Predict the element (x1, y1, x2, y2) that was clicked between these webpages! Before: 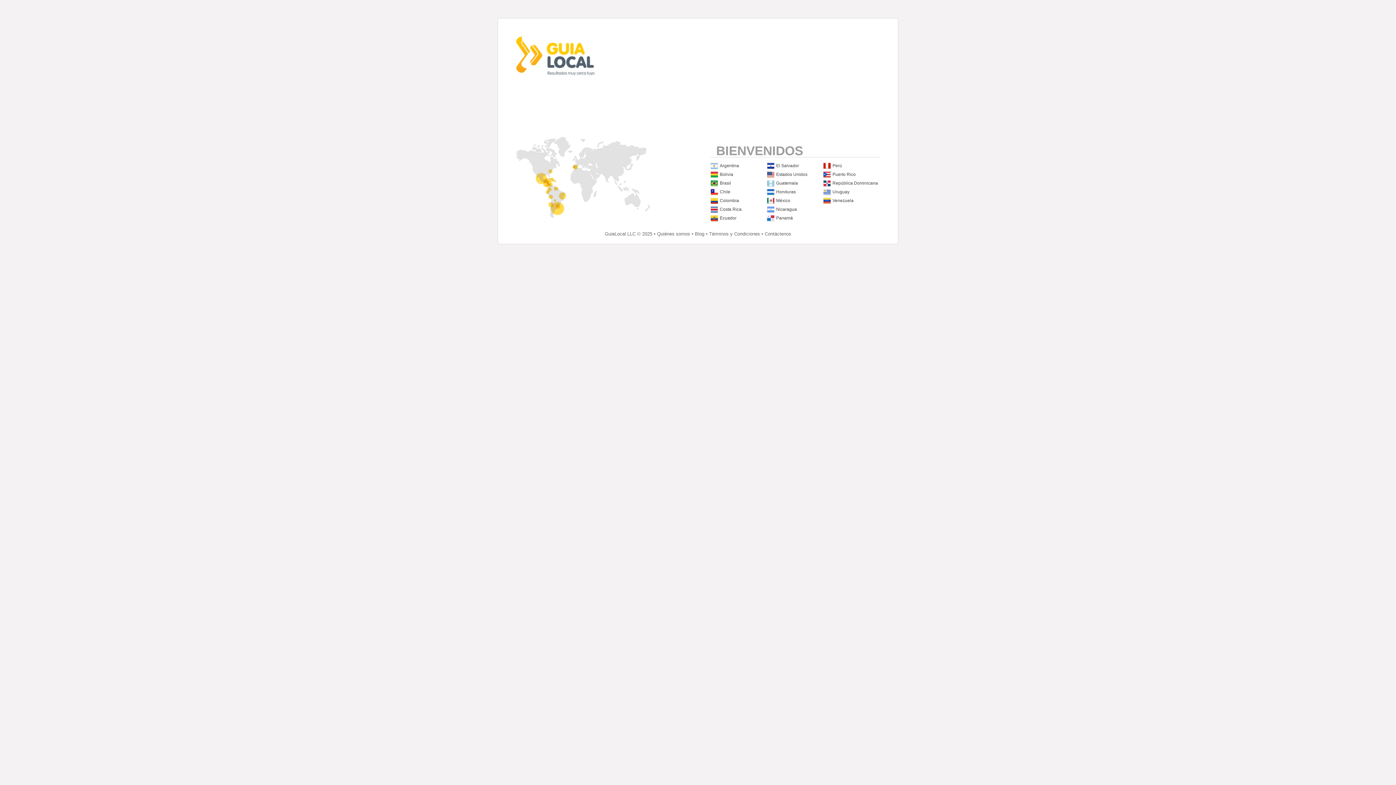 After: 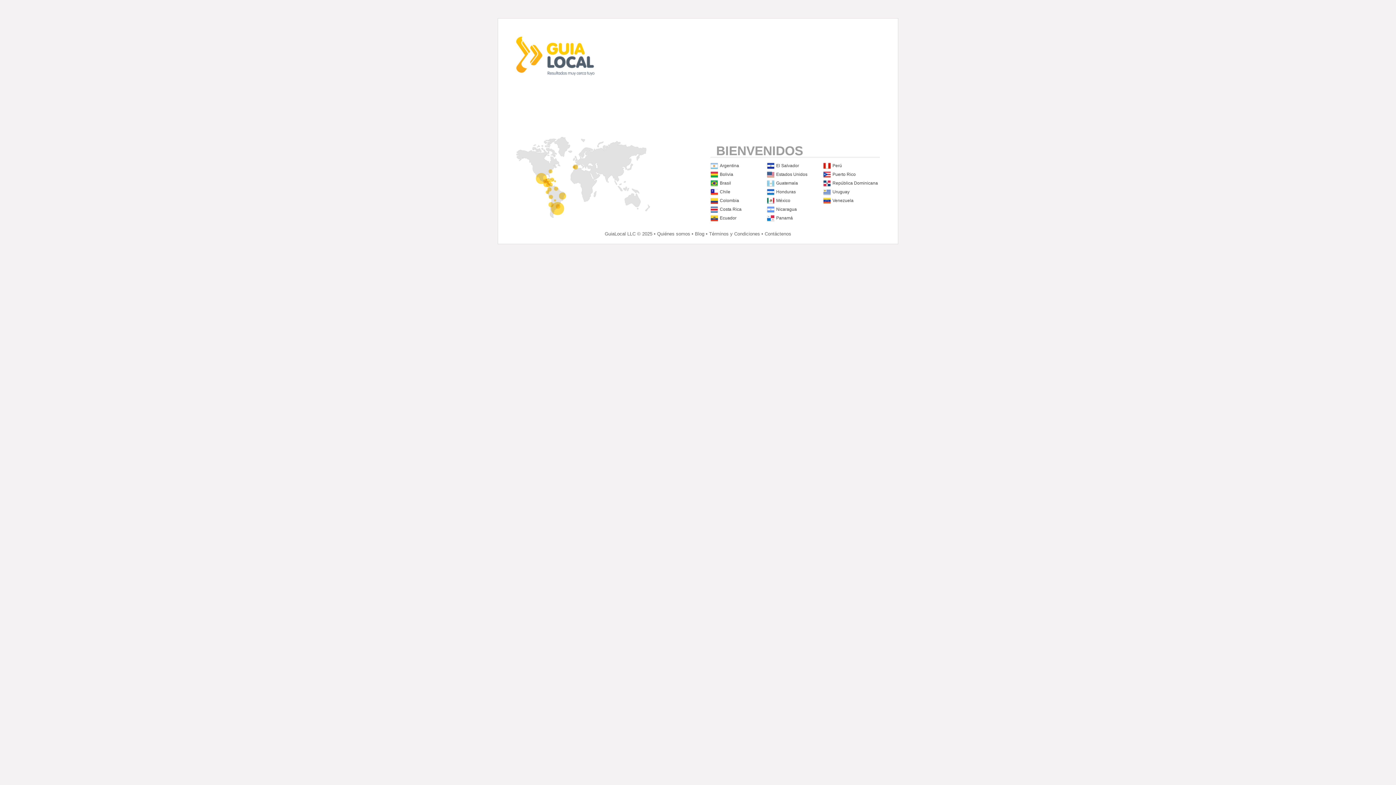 Action: label: Bolivia bbox: (720, 172, 733, 177)